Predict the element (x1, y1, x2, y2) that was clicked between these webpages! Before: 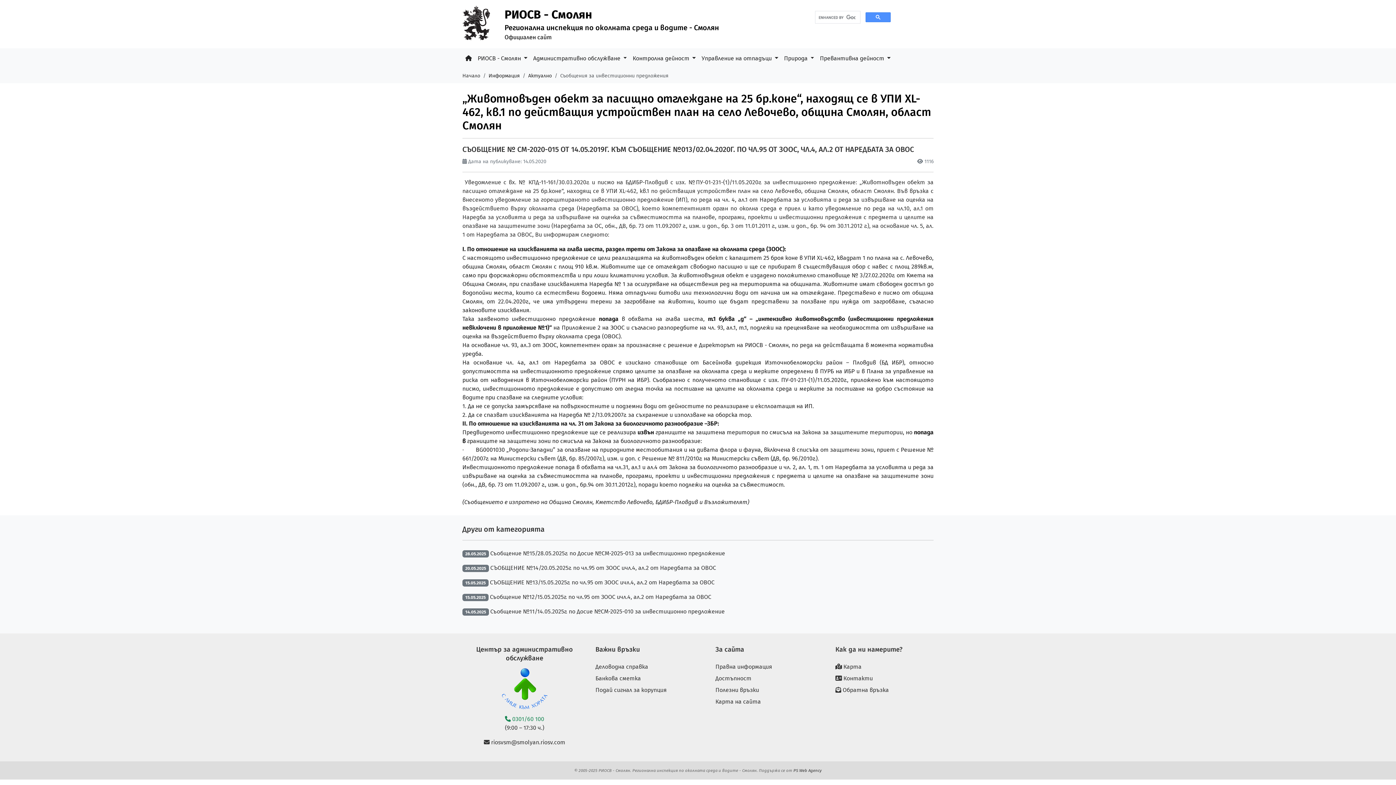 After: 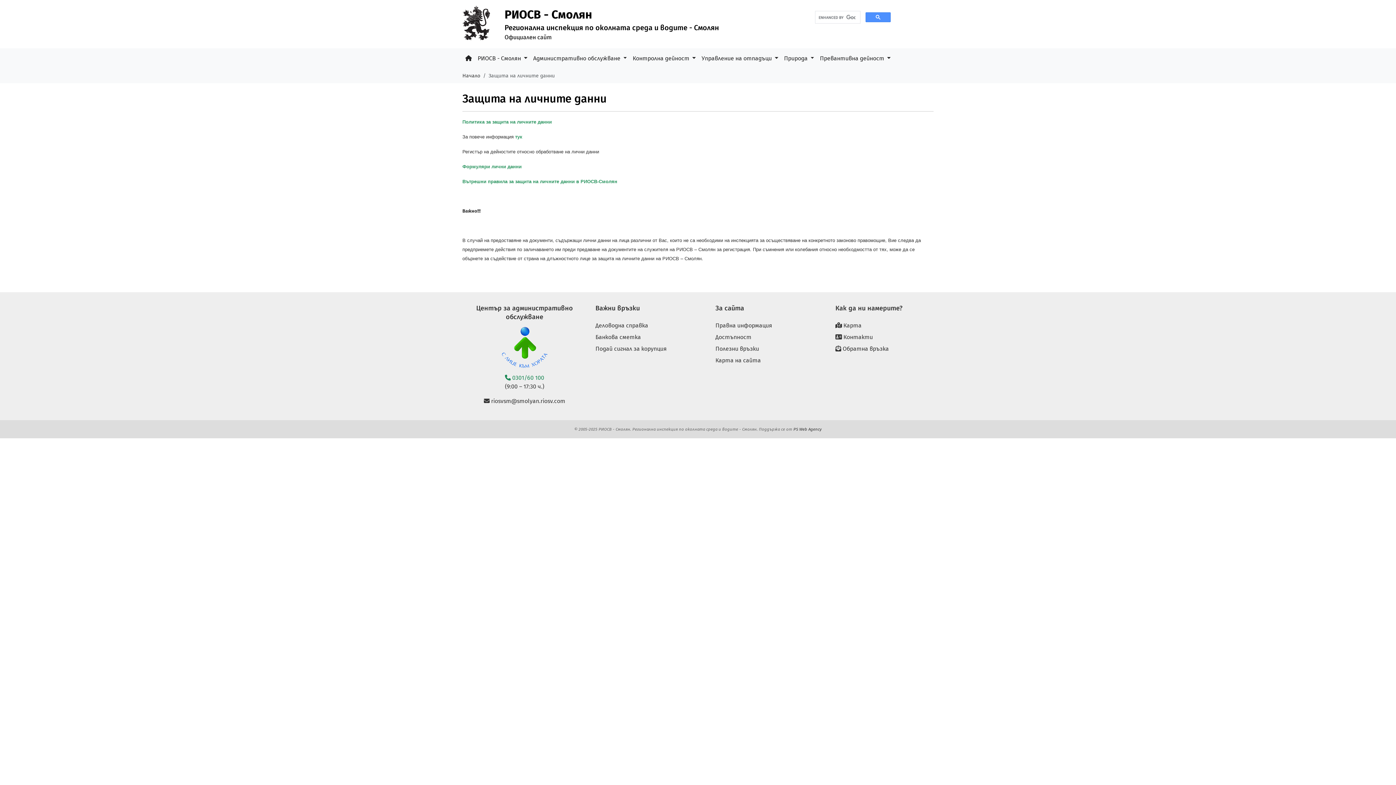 Action: label: Правна информация bbox: (715, 663, 772, 670)